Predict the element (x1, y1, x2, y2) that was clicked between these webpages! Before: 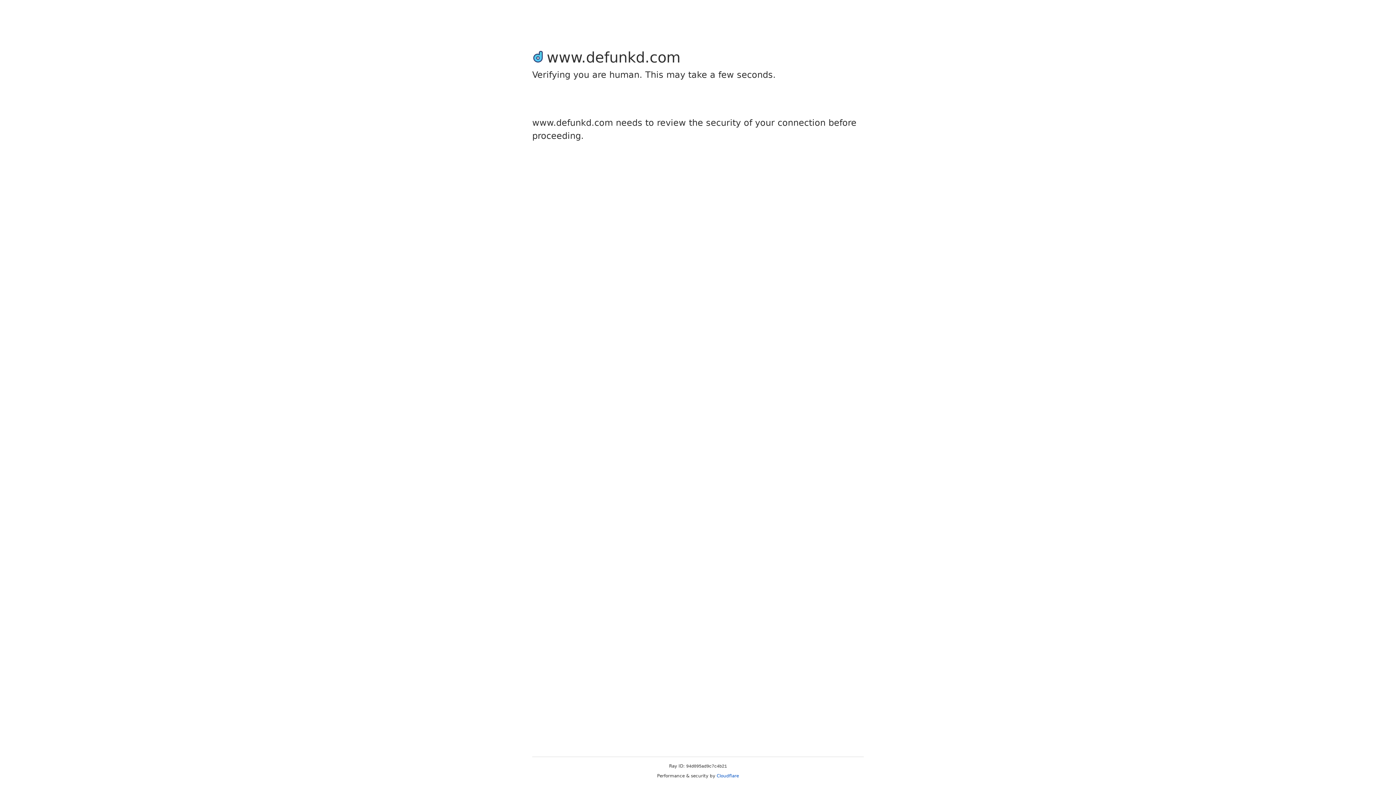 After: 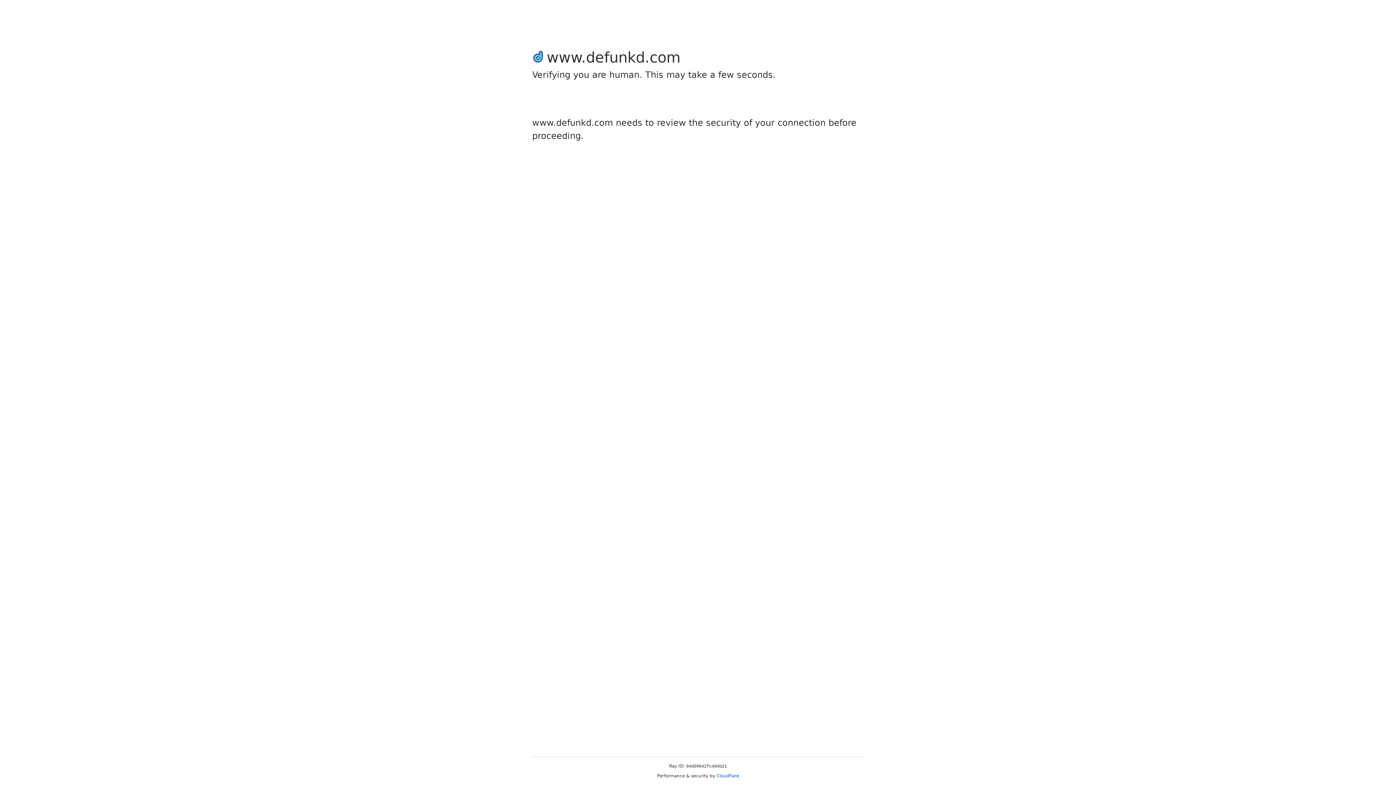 Action: label: Cloudflare bbox: (716, 773, 739, 778)